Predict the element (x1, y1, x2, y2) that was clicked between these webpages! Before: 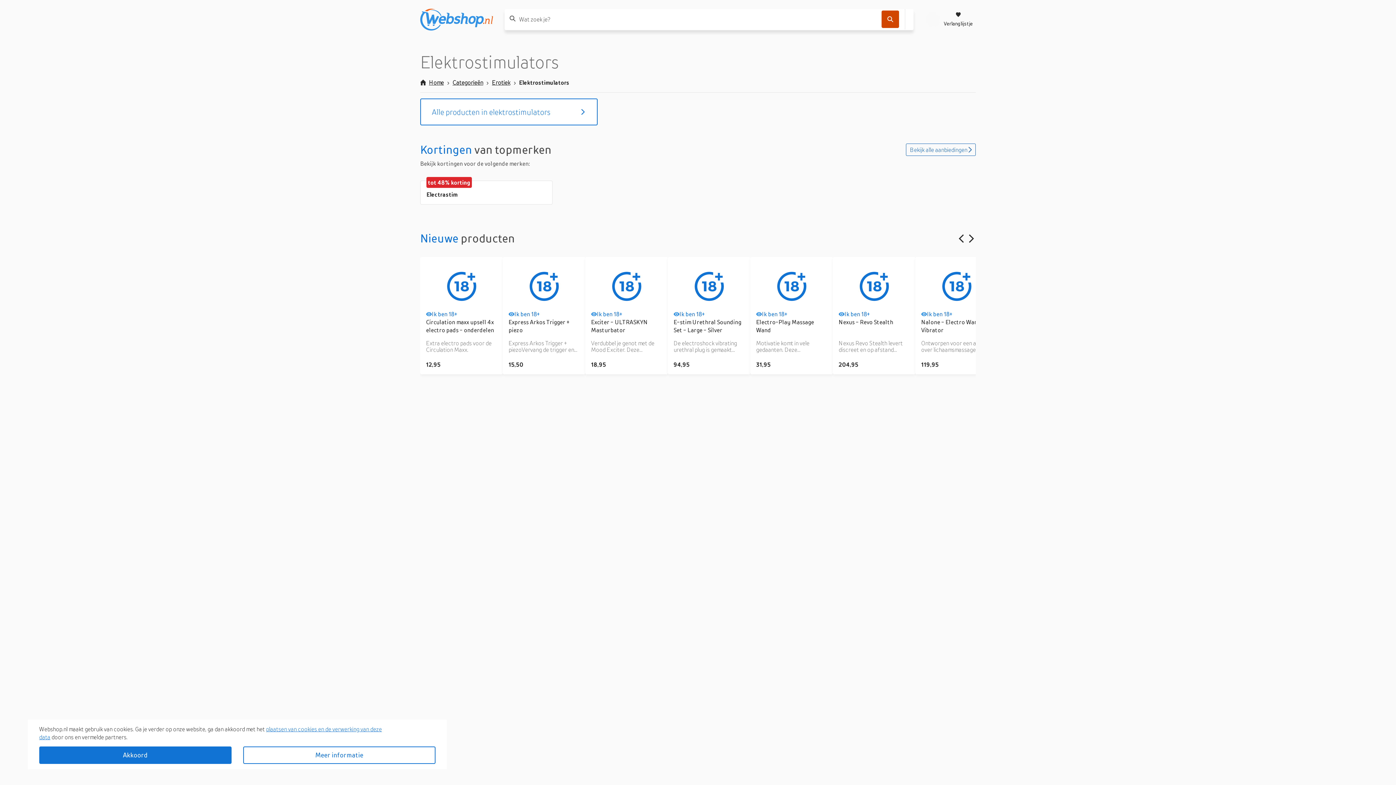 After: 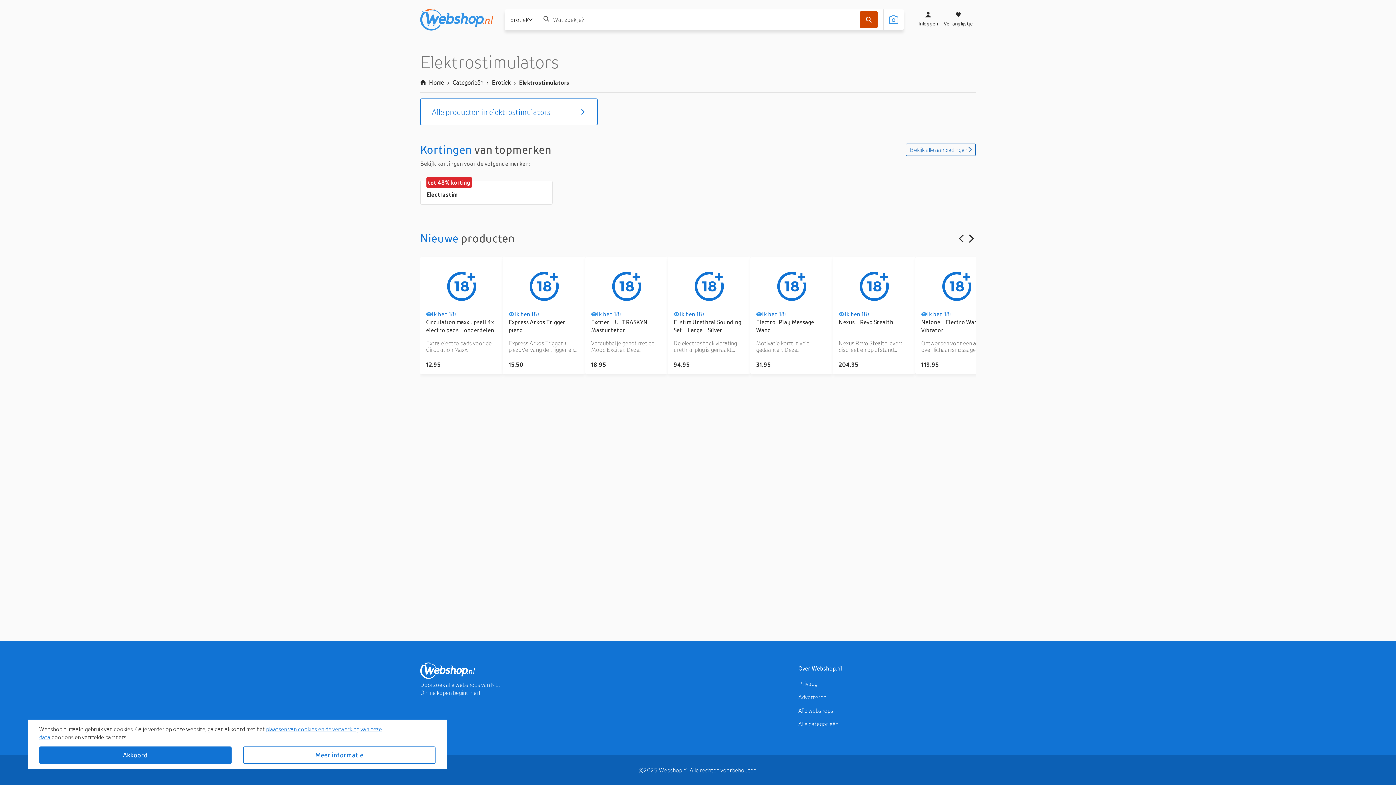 Action: label: Zoek bbox: (881, 10, 899, 28)